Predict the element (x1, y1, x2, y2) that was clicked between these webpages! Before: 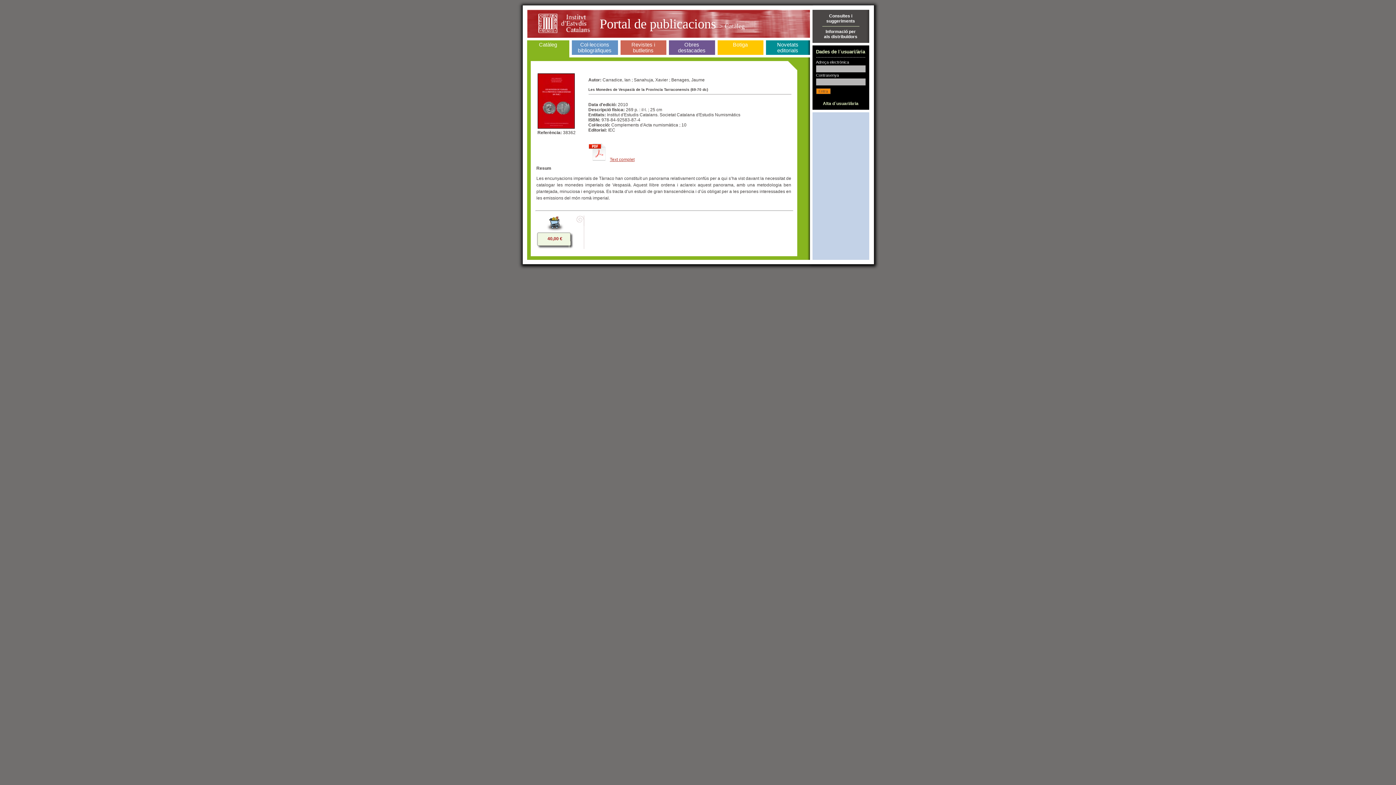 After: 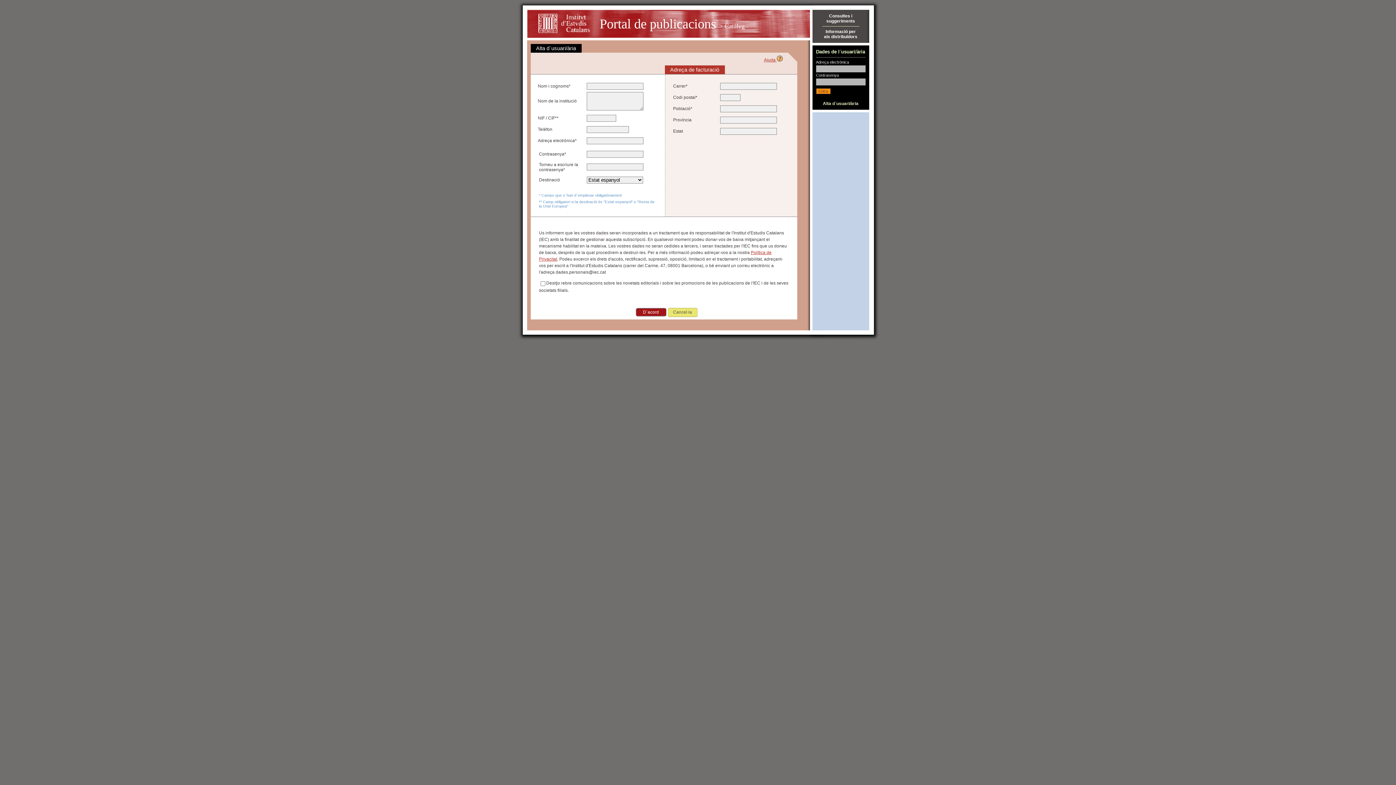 Action: label: 
Alta d´usuari/ària bbox: (823, 101, 858, 106)